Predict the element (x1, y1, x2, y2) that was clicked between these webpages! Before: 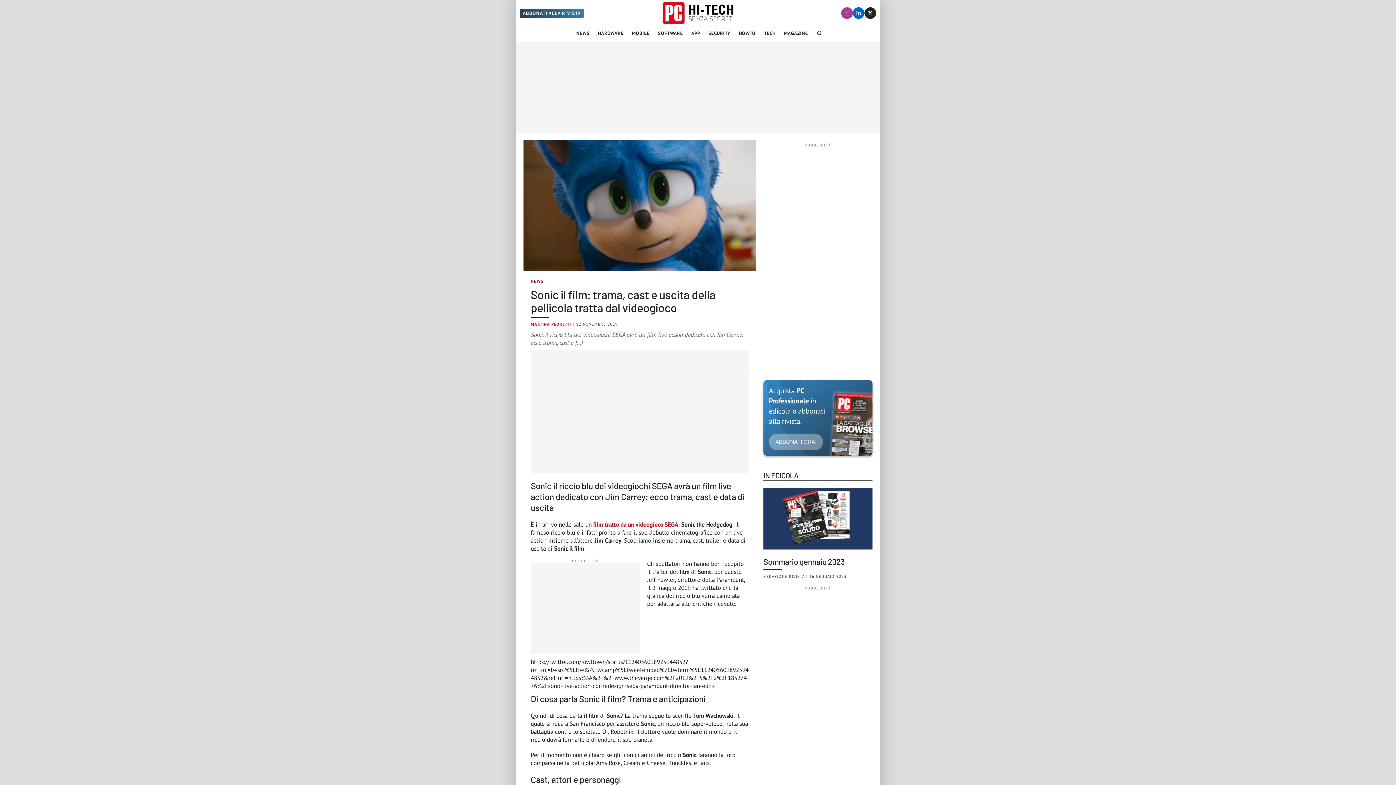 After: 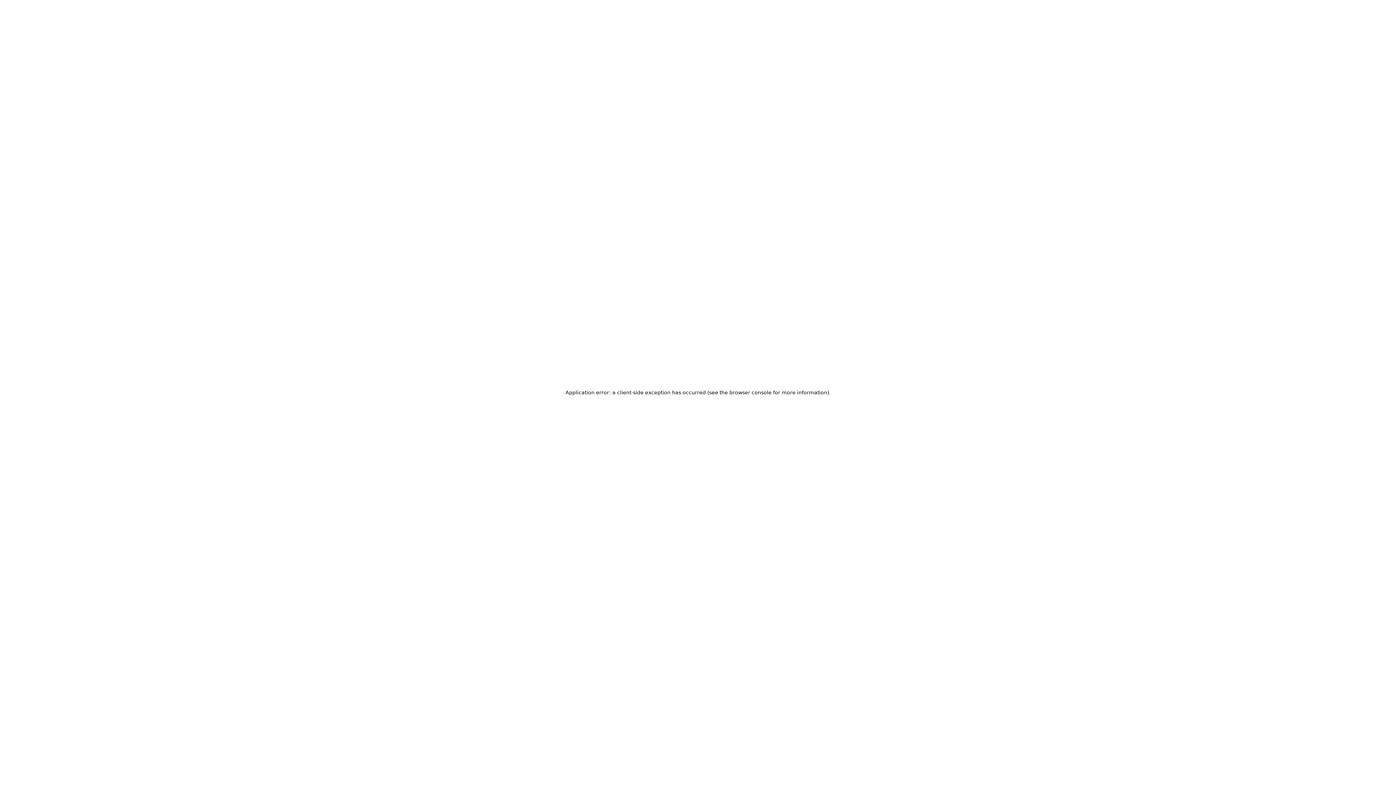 Action: bbox: (664, 520, 678, 528) label: SEGA